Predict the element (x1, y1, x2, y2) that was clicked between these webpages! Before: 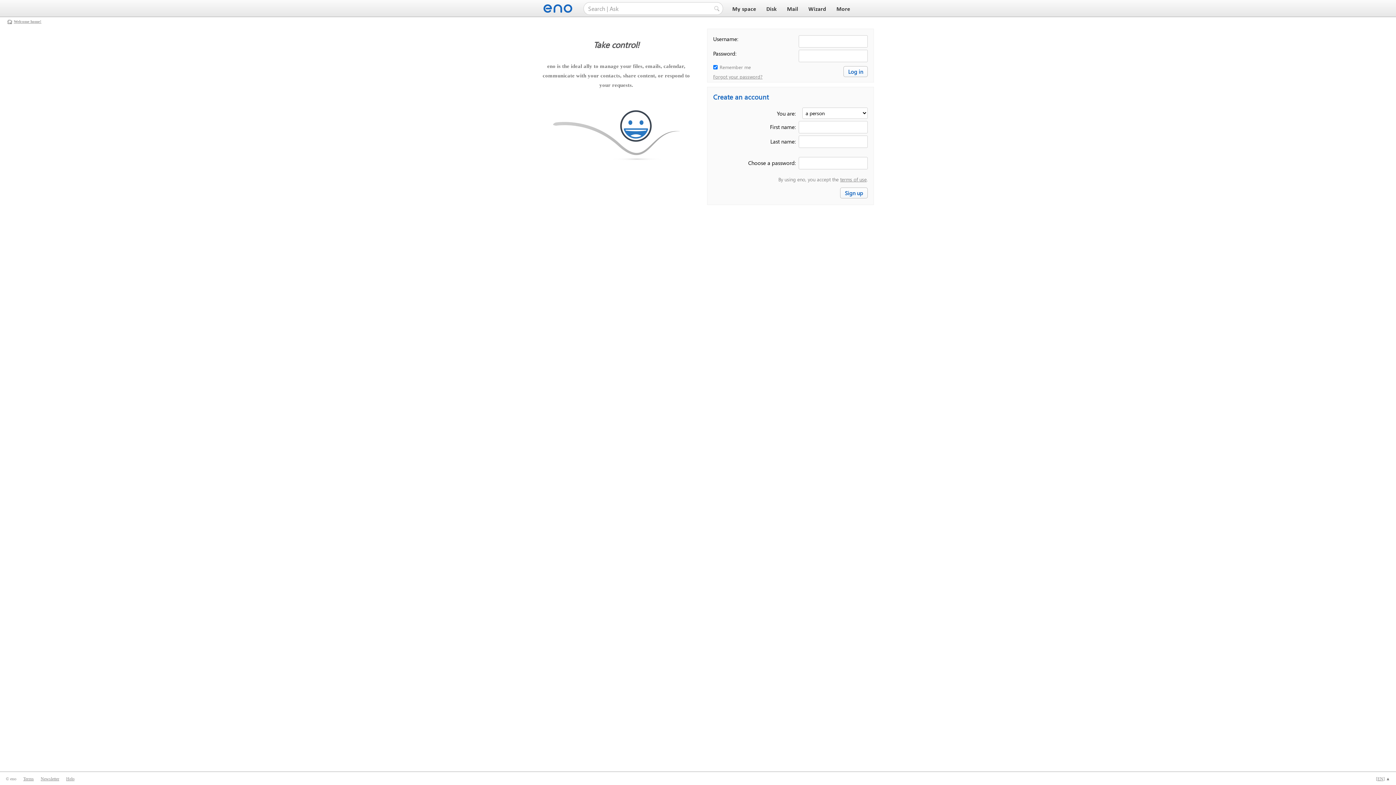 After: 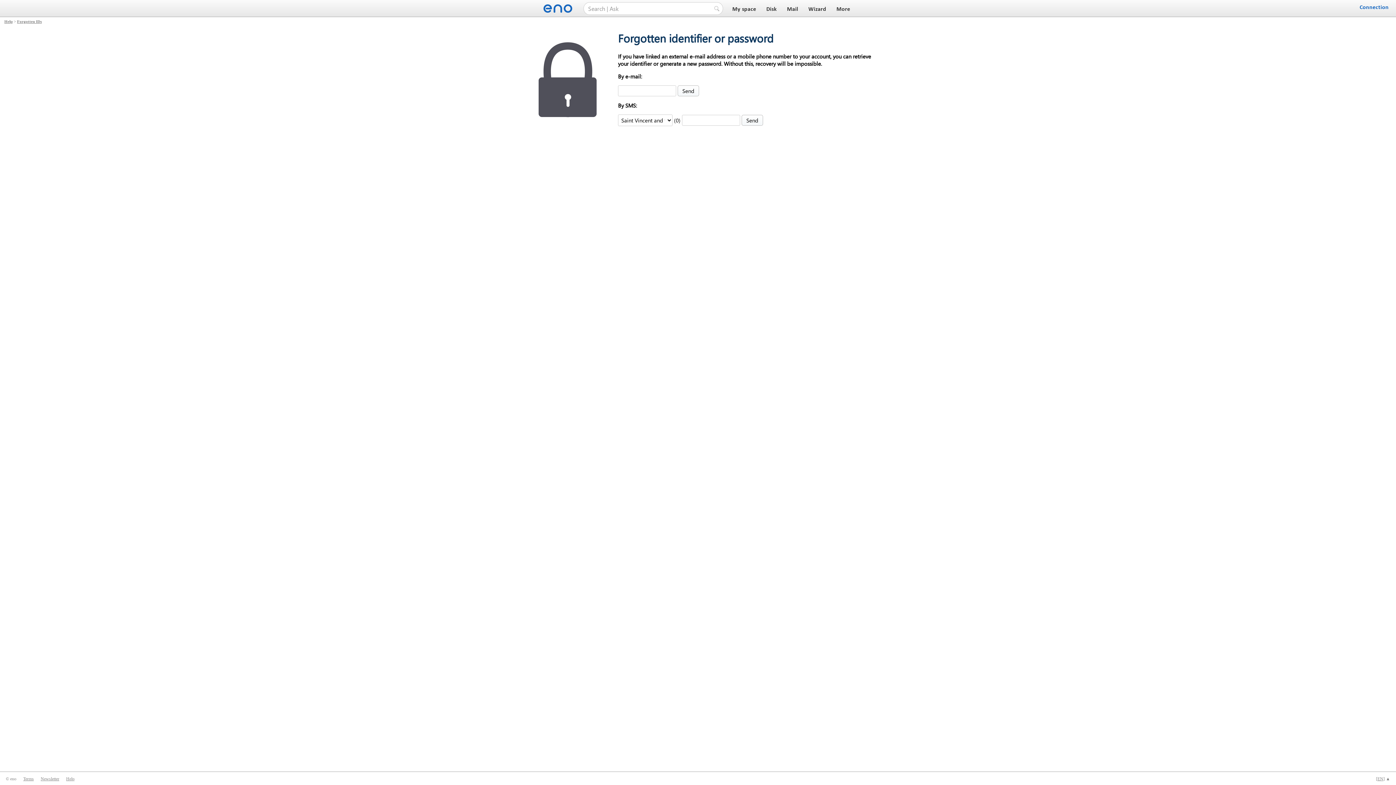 Action: bbox: (713, 73, 762, 79) label: Forgot your password?